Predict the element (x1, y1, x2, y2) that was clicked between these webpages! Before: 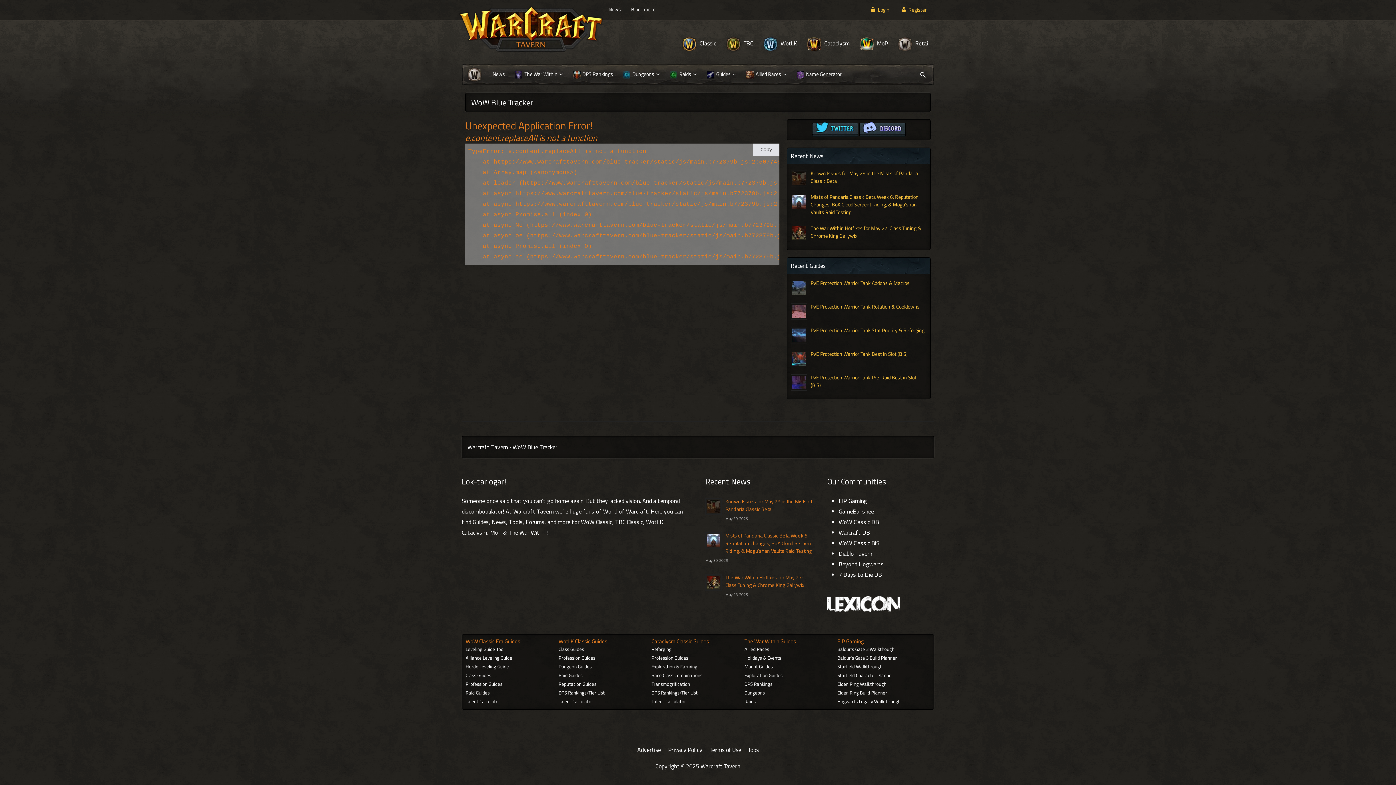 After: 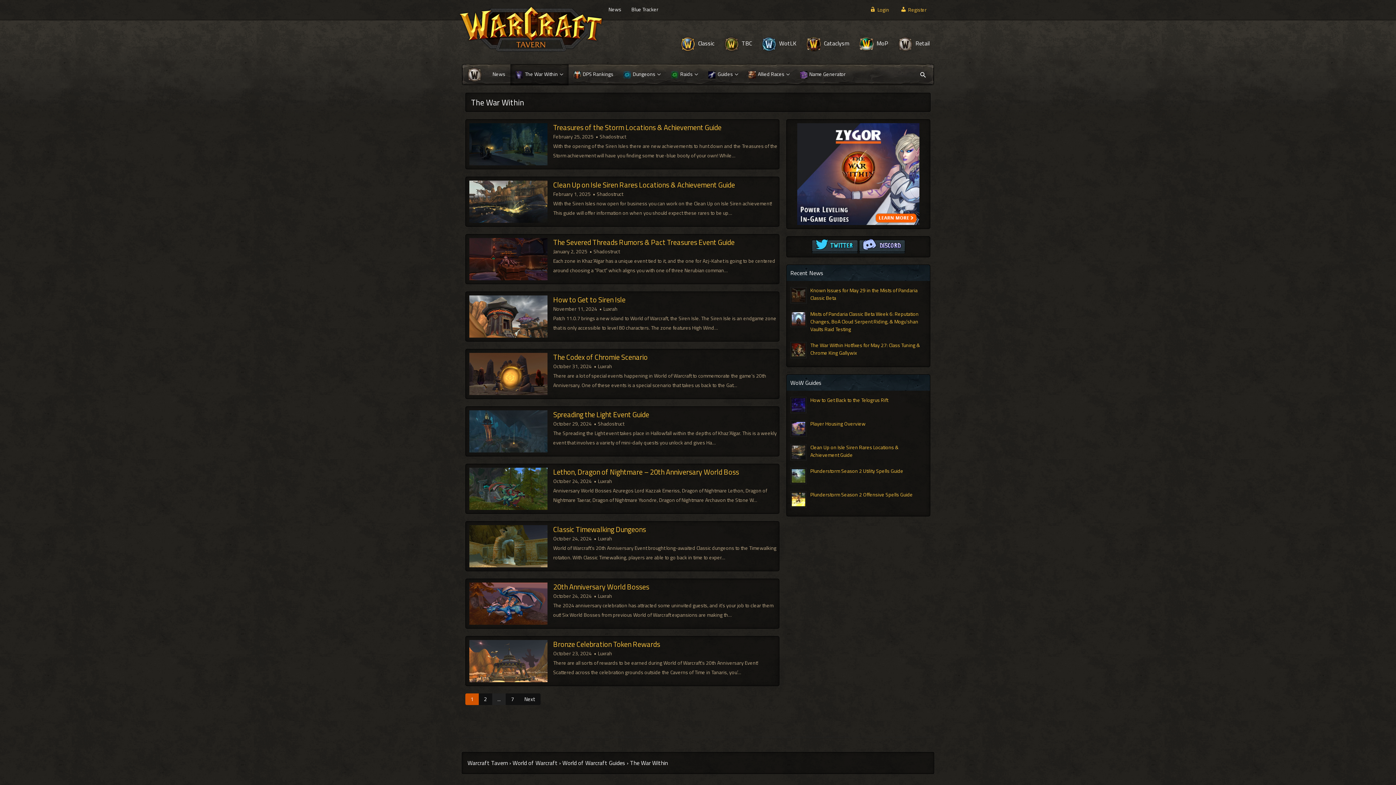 Action: label: The War Within bbox: (510, 64, 568, 85)